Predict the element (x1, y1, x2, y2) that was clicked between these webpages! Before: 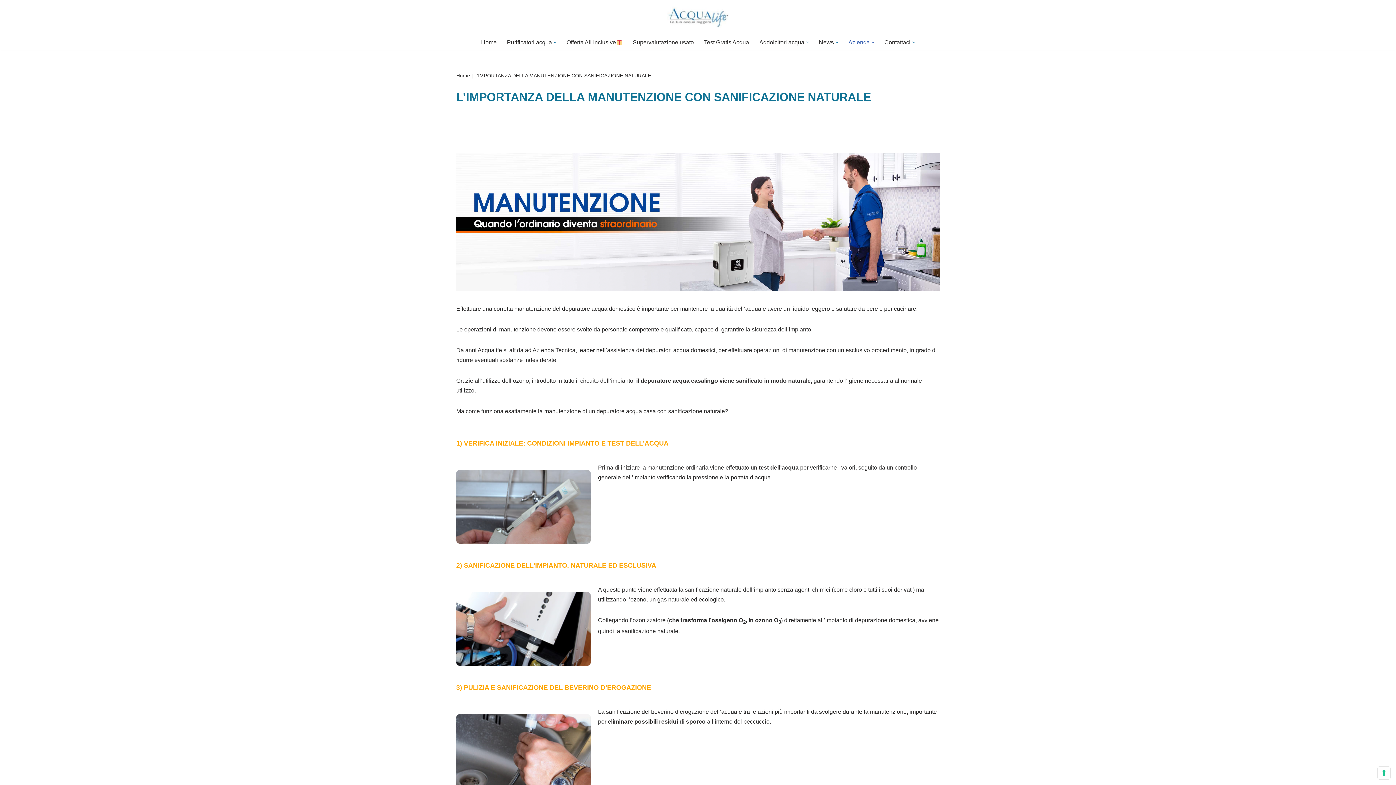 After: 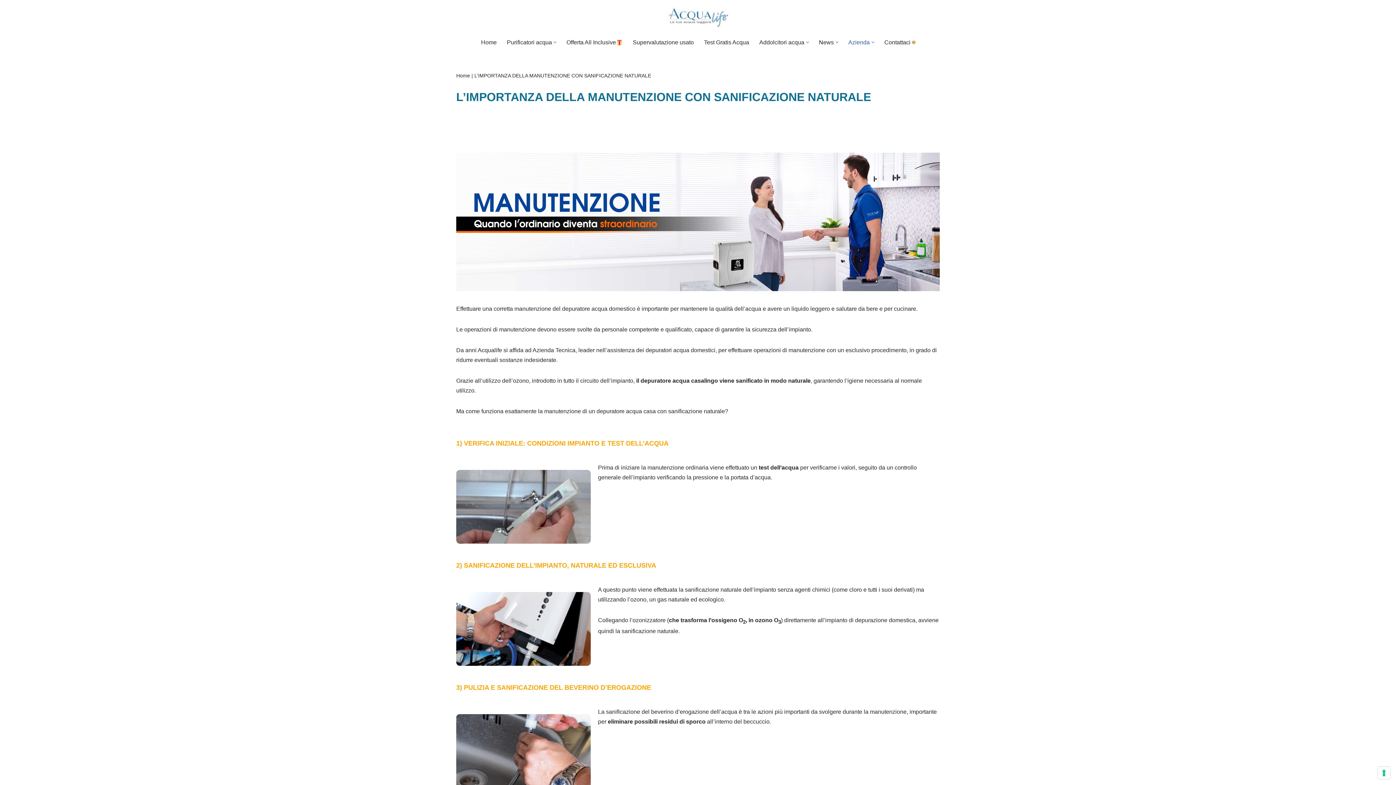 Action: label: Apri sottomenu bbox: (912, 40, 915, 43)